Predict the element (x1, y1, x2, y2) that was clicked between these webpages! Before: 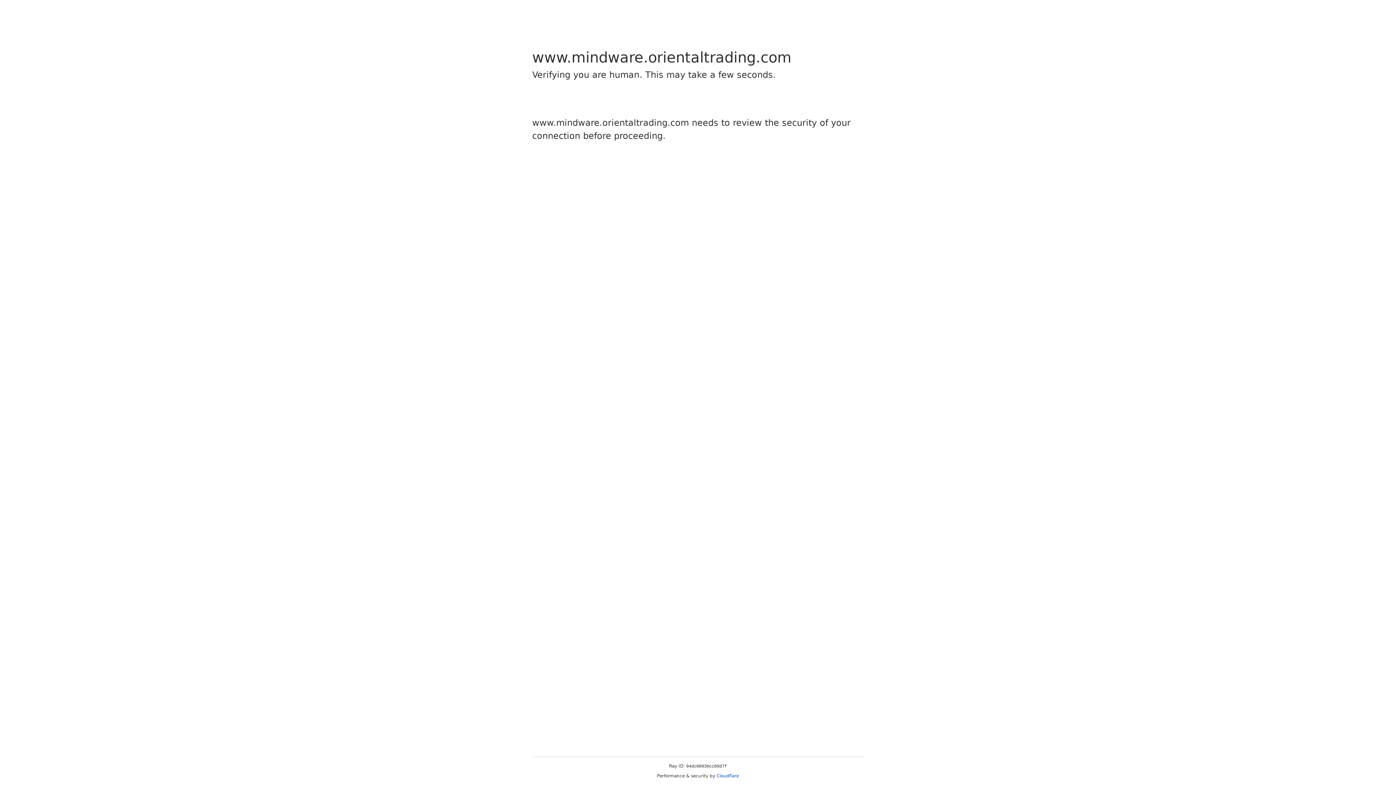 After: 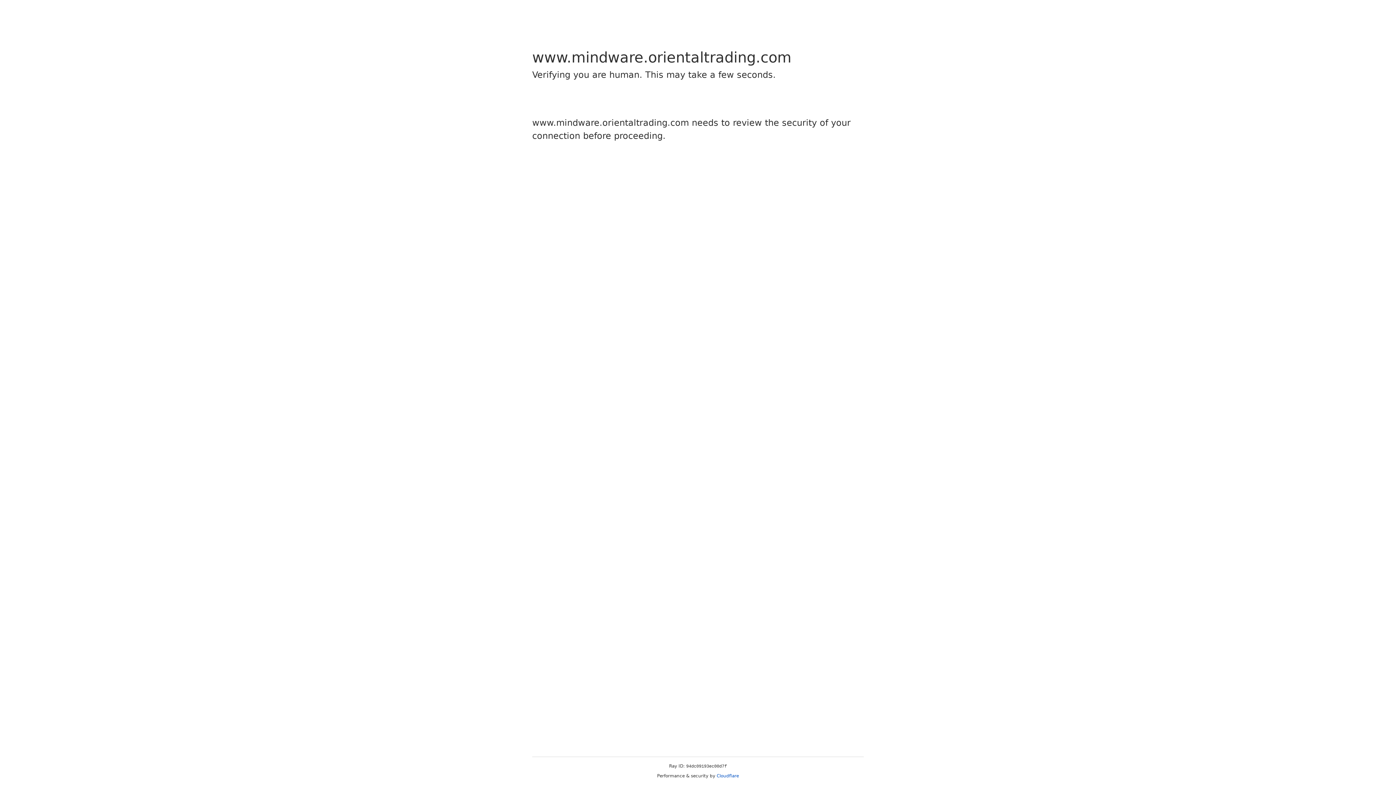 Action: bbox: (716, 773, 739, 778) label: Cloudflare